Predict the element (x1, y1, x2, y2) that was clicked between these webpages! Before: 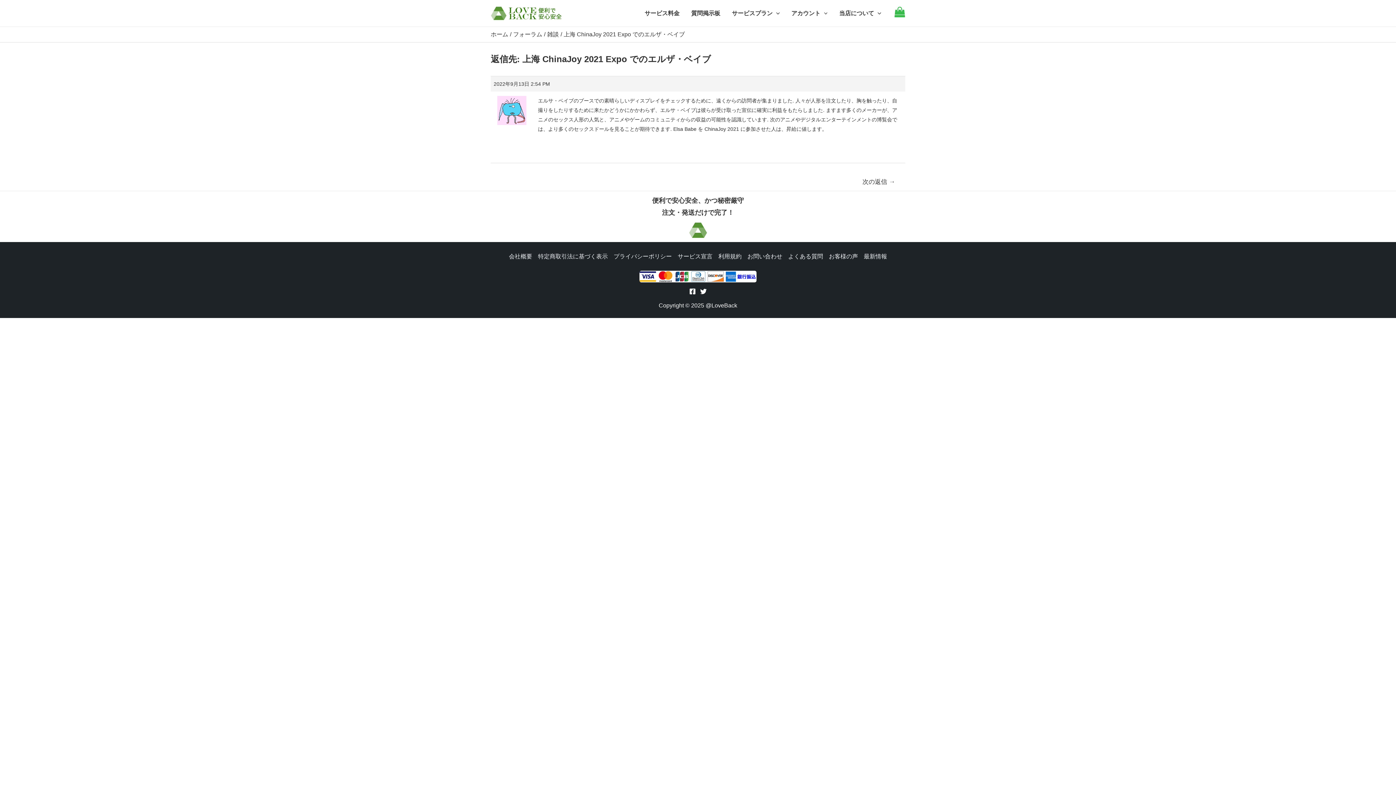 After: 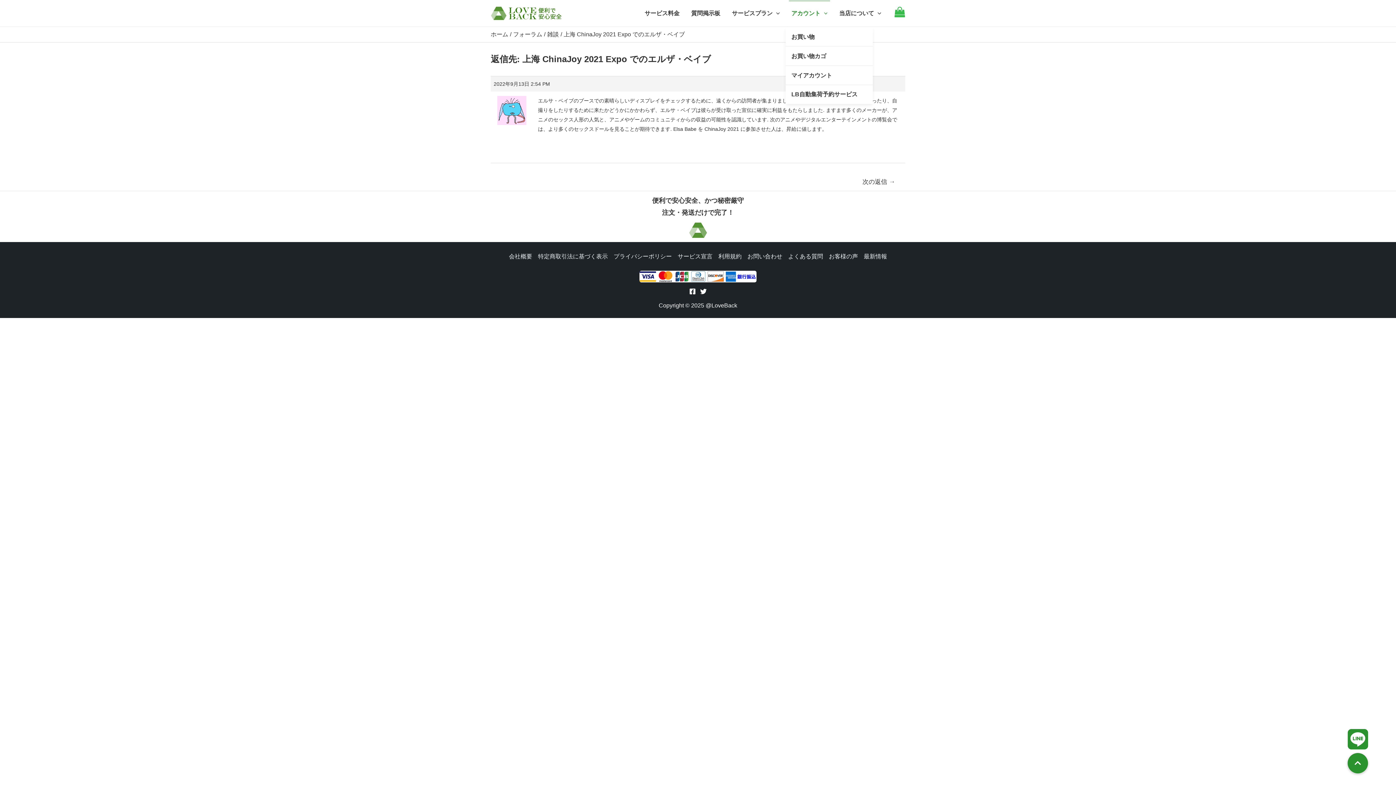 Action: bbox: (785, 0, 833, 26) label: アカウント